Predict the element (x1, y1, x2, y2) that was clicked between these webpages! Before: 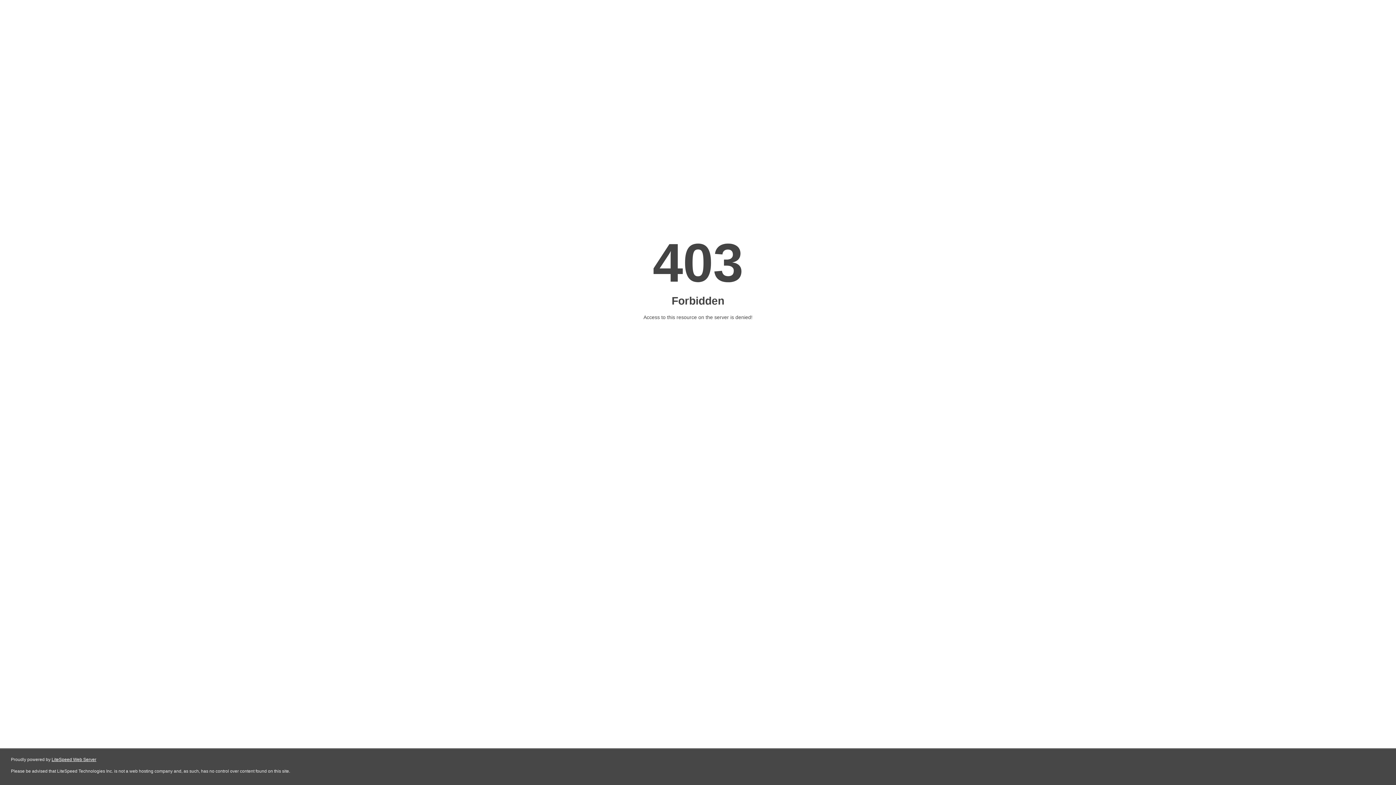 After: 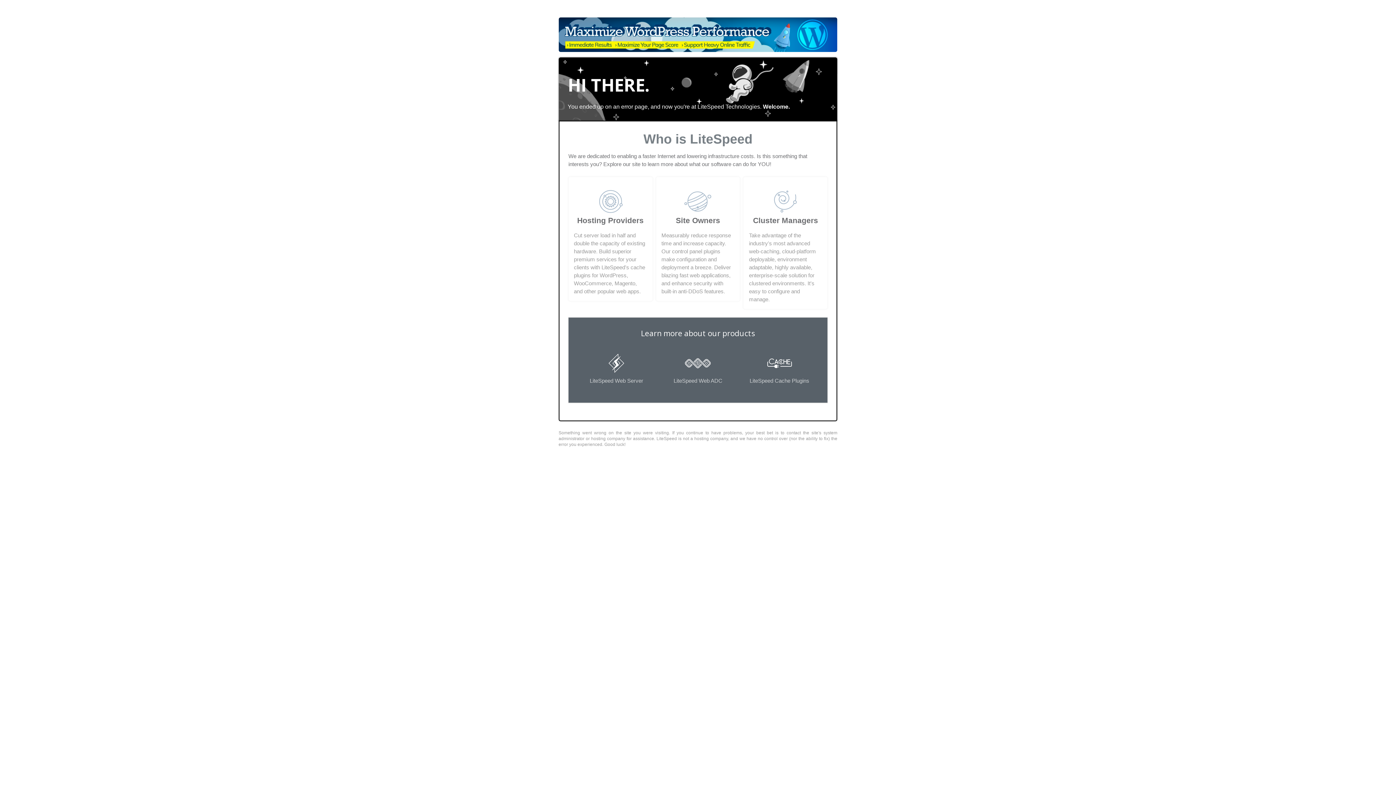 Action: bbox: (51, 757, 96, 762) label: LiteSpeed Web Server